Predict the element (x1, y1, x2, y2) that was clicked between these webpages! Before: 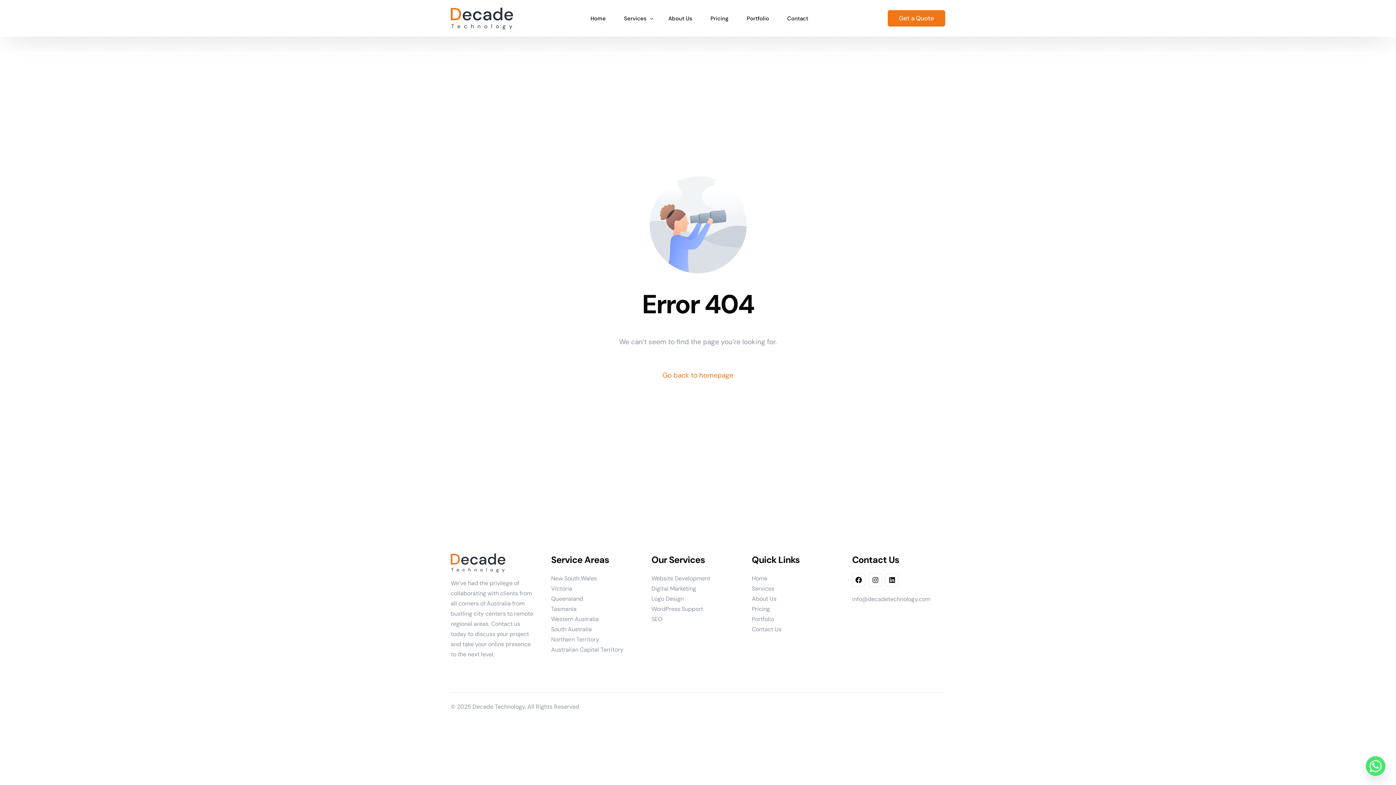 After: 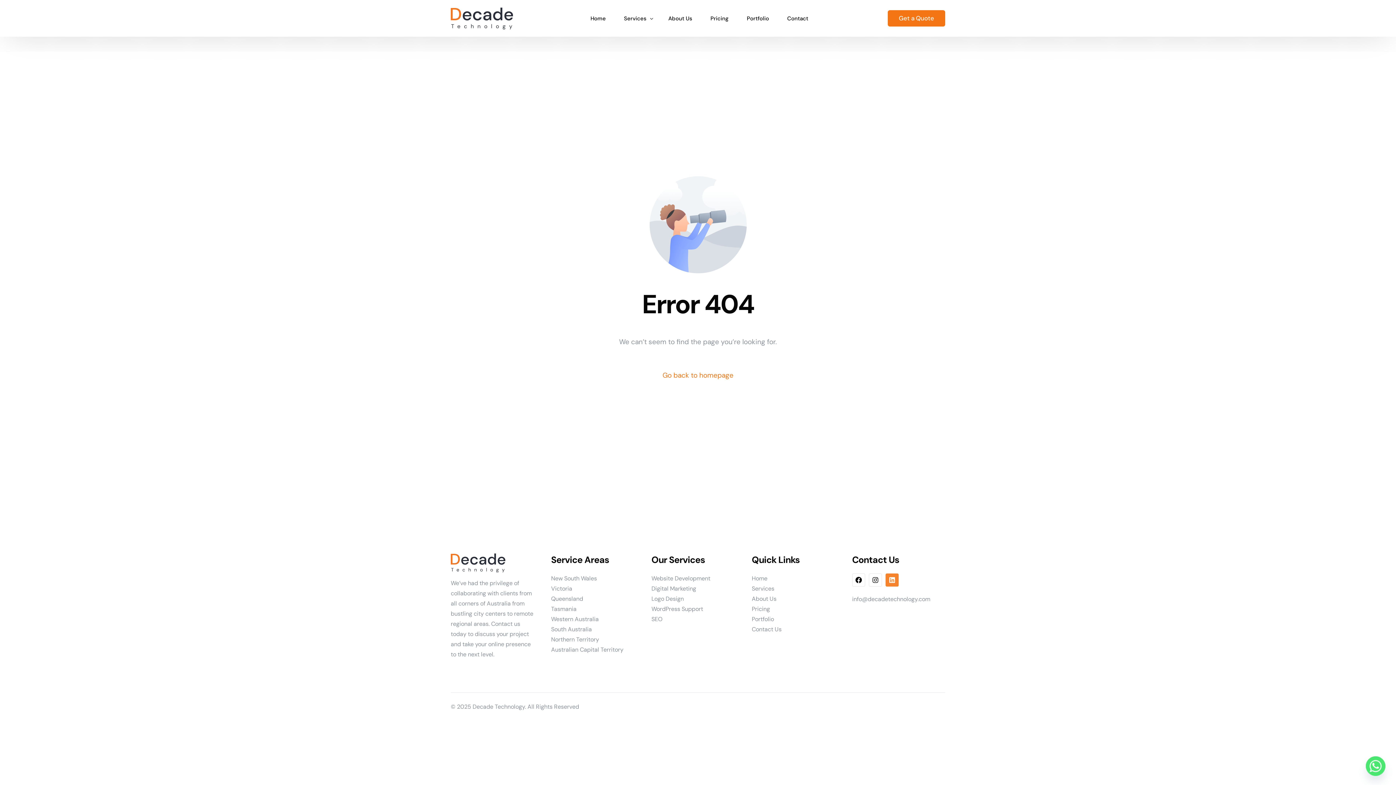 Action: bbox: (885, 573, 898, 586) label: Linkedin